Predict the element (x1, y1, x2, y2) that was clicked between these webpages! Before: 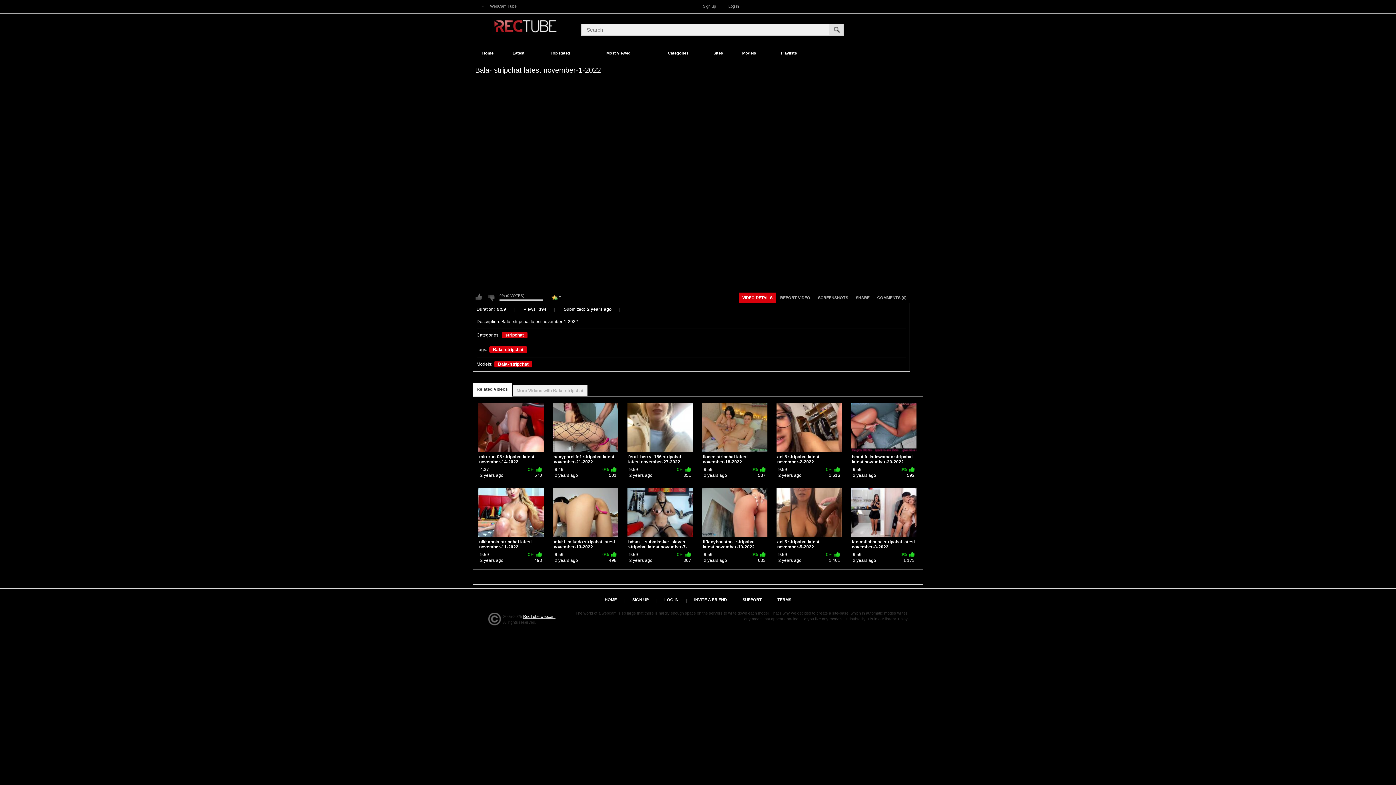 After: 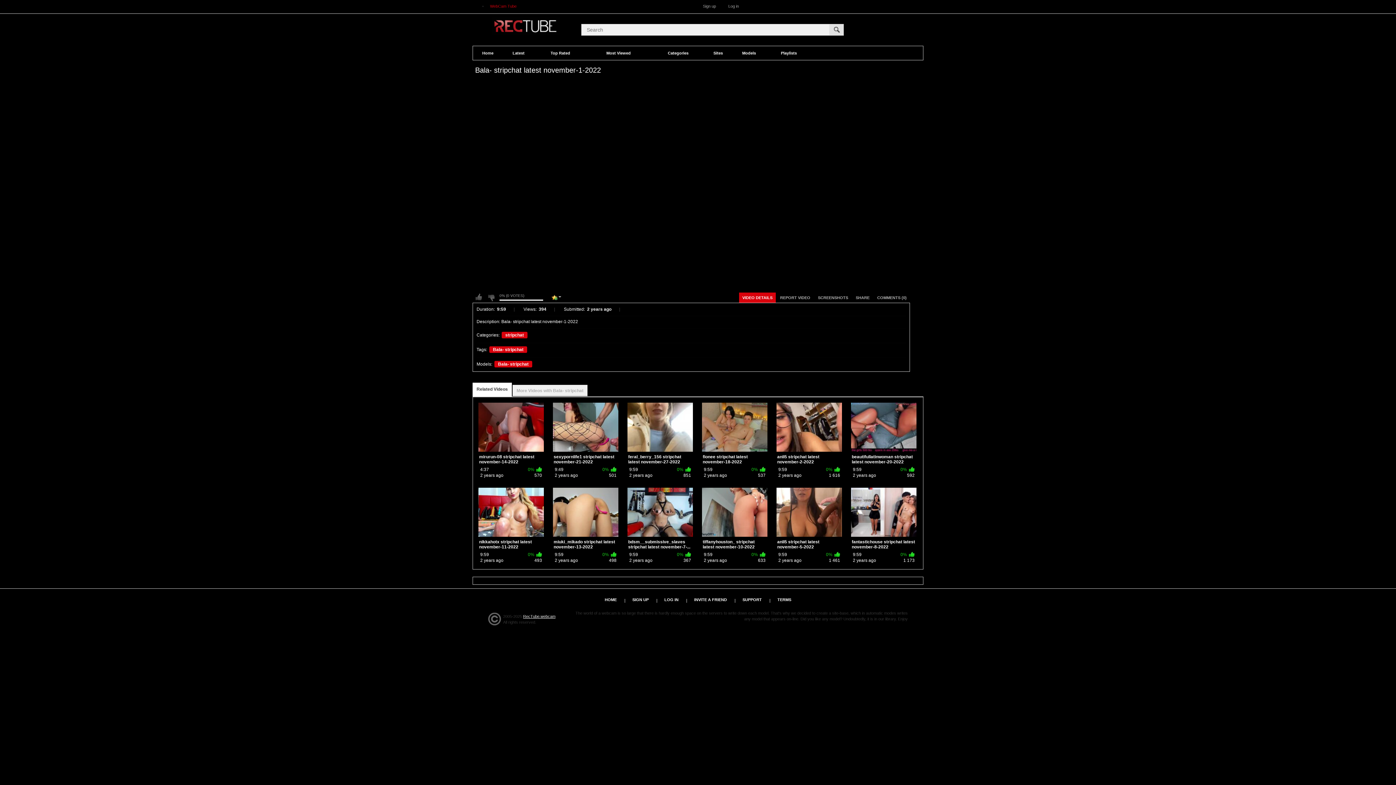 Action: bbox: (490, 4, 516, 8) label: WebCam Tube